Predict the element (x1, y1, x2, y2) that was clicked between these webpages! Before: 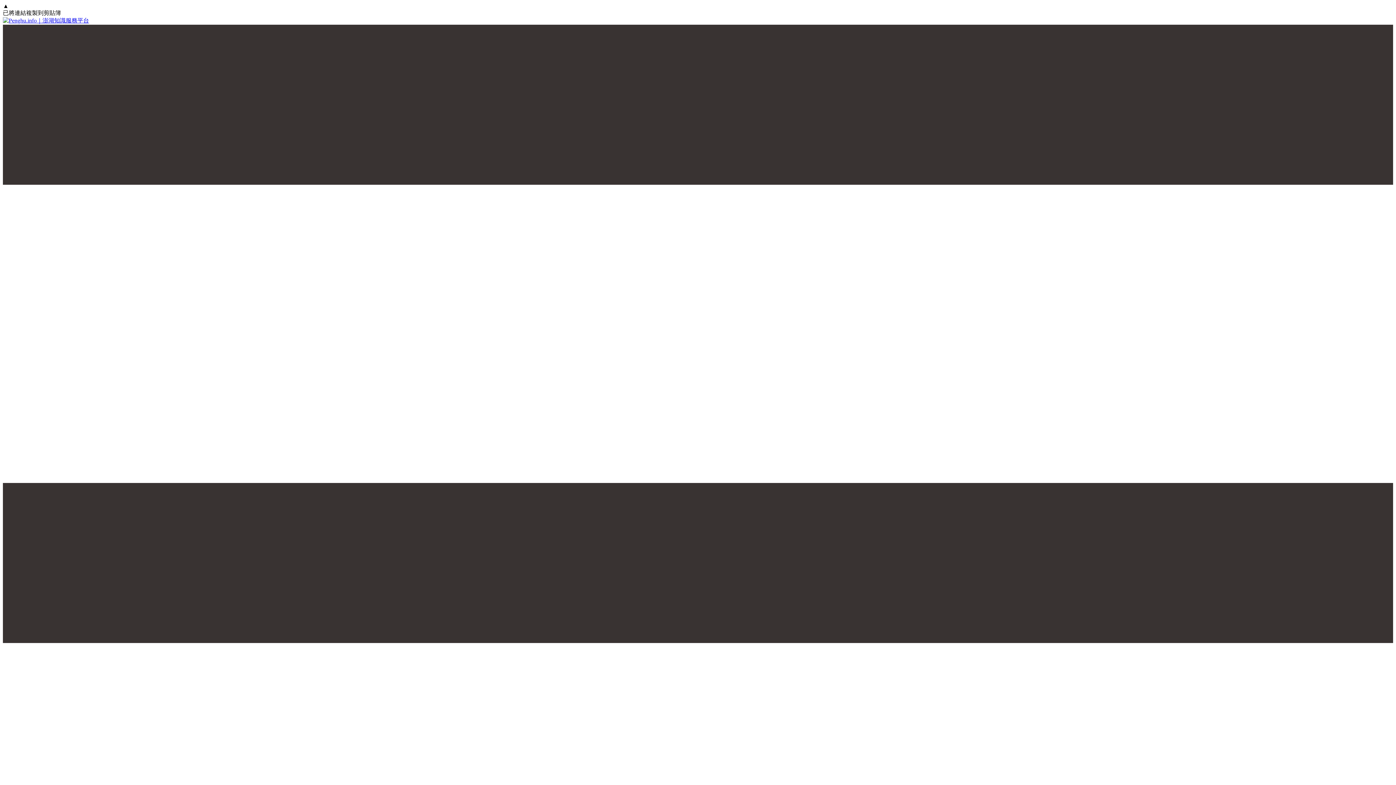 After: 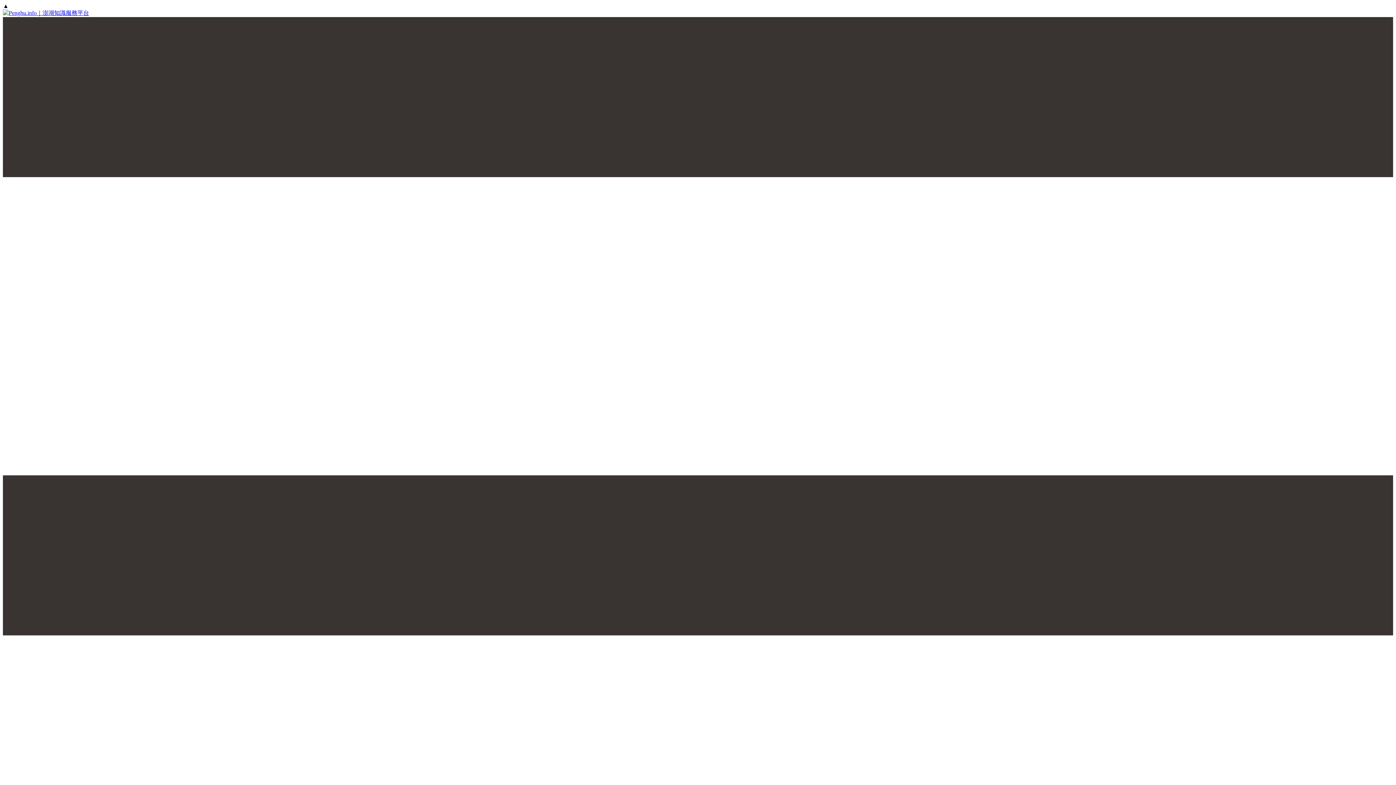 Action: bbox: (2, 17, 1393, 24)